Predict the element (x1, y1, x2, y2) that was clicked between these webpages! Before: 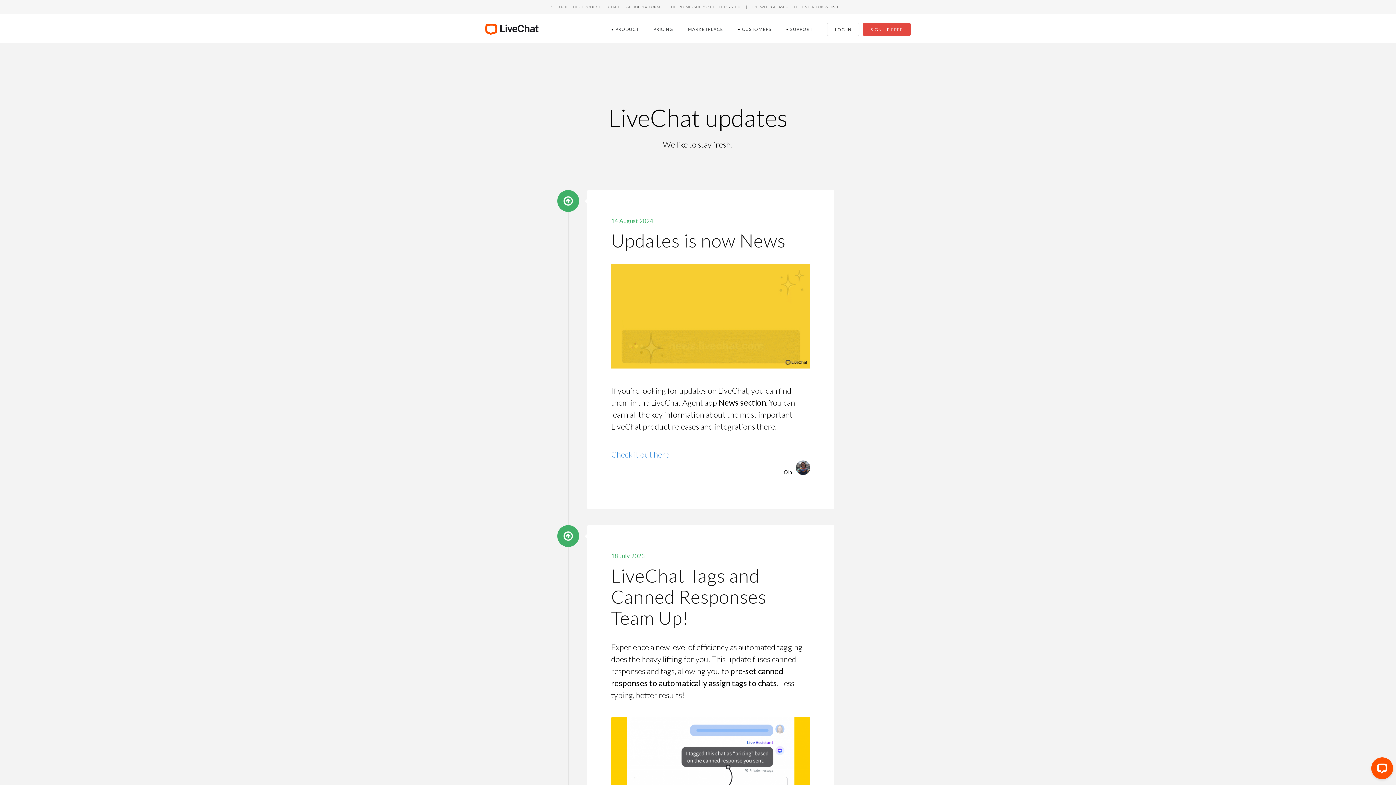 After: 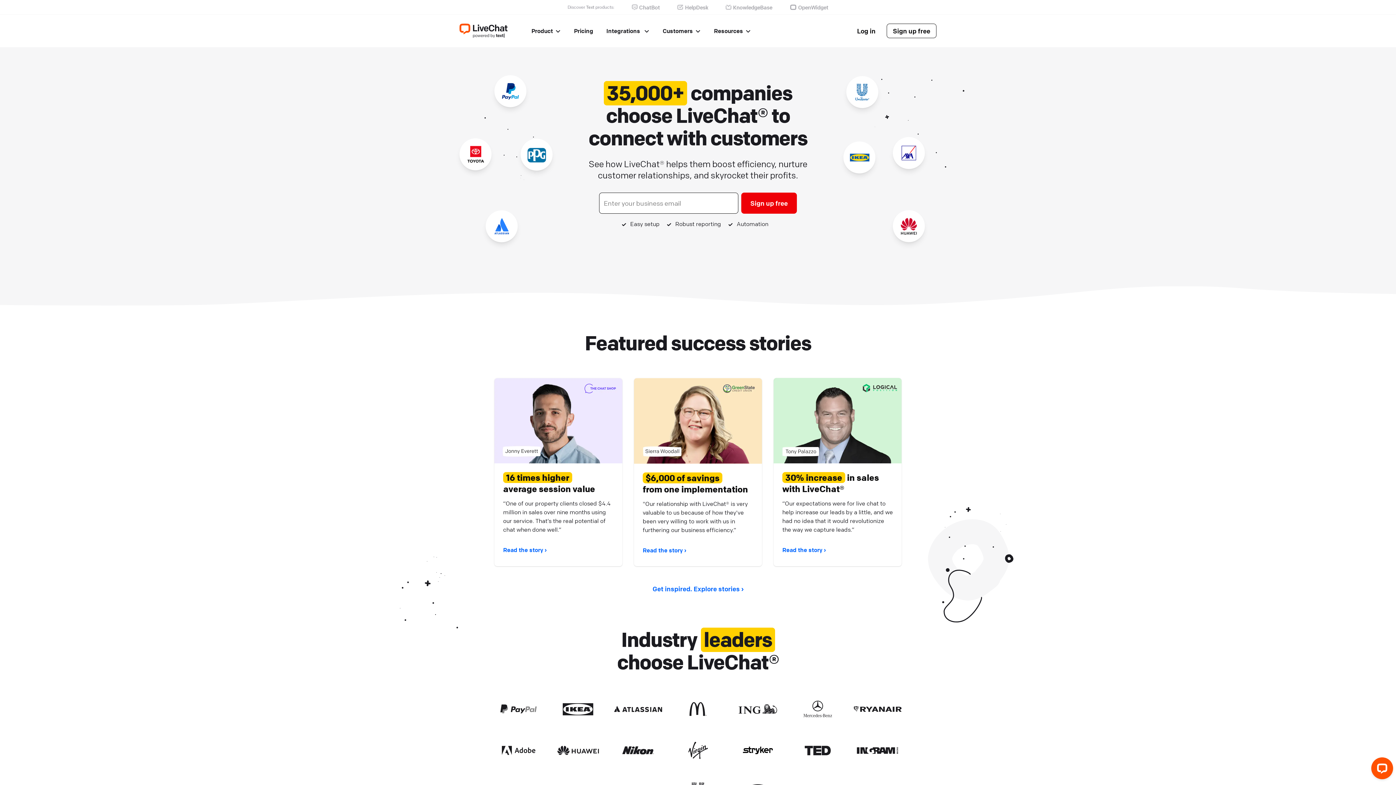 Action: label: CUSTOMERS bbox: (733, 17, 775, 39)